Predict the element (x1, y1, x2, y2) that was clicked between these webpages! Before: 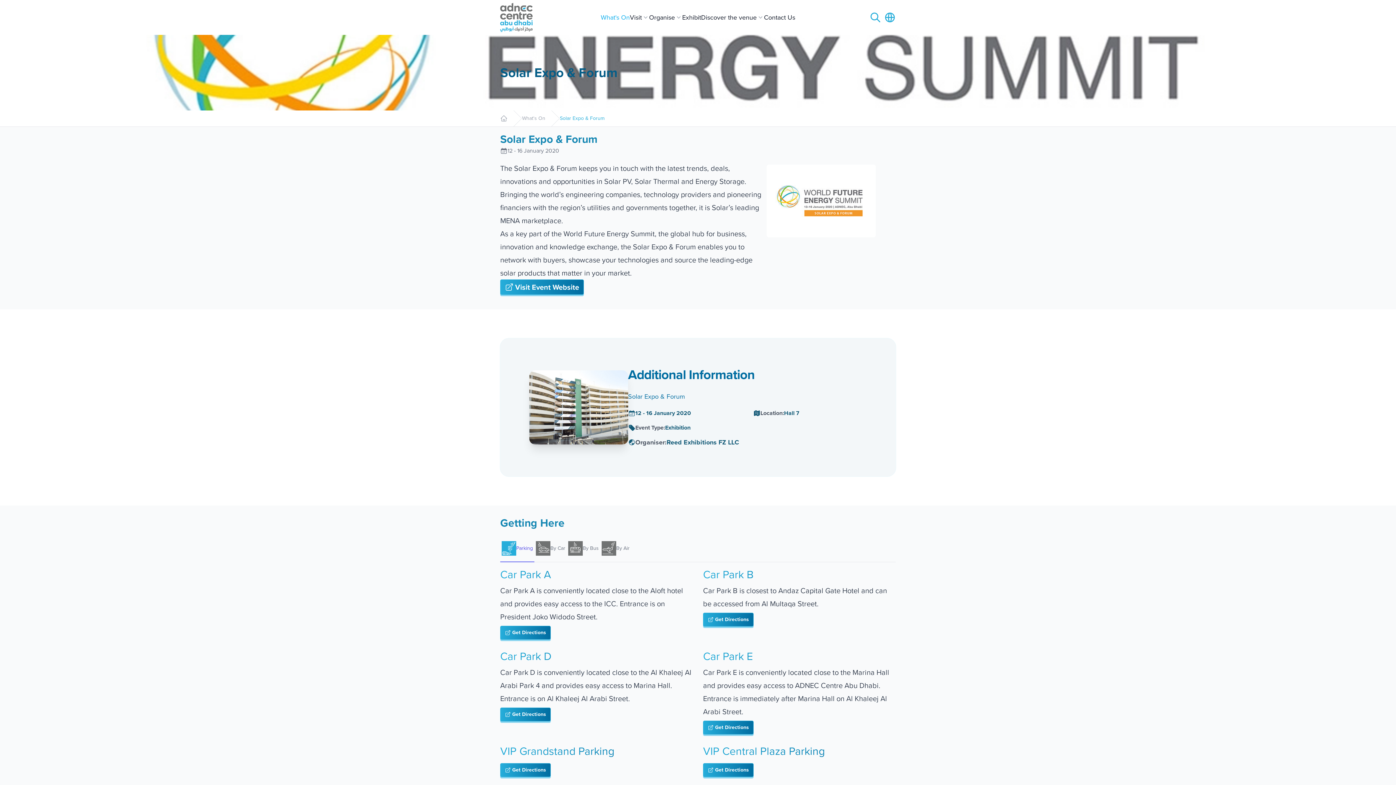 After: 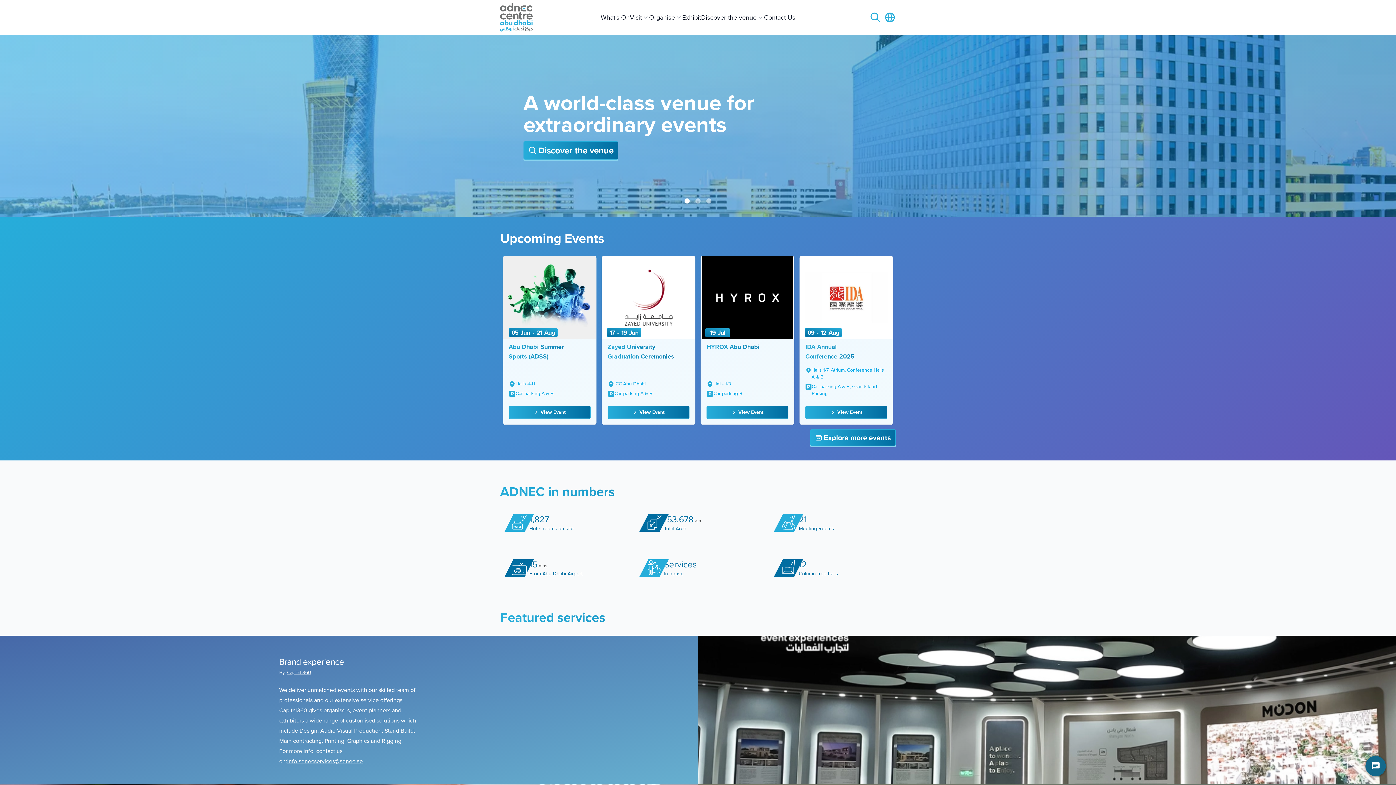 Action: label: Home bbox: (500, 114, 507, 122)